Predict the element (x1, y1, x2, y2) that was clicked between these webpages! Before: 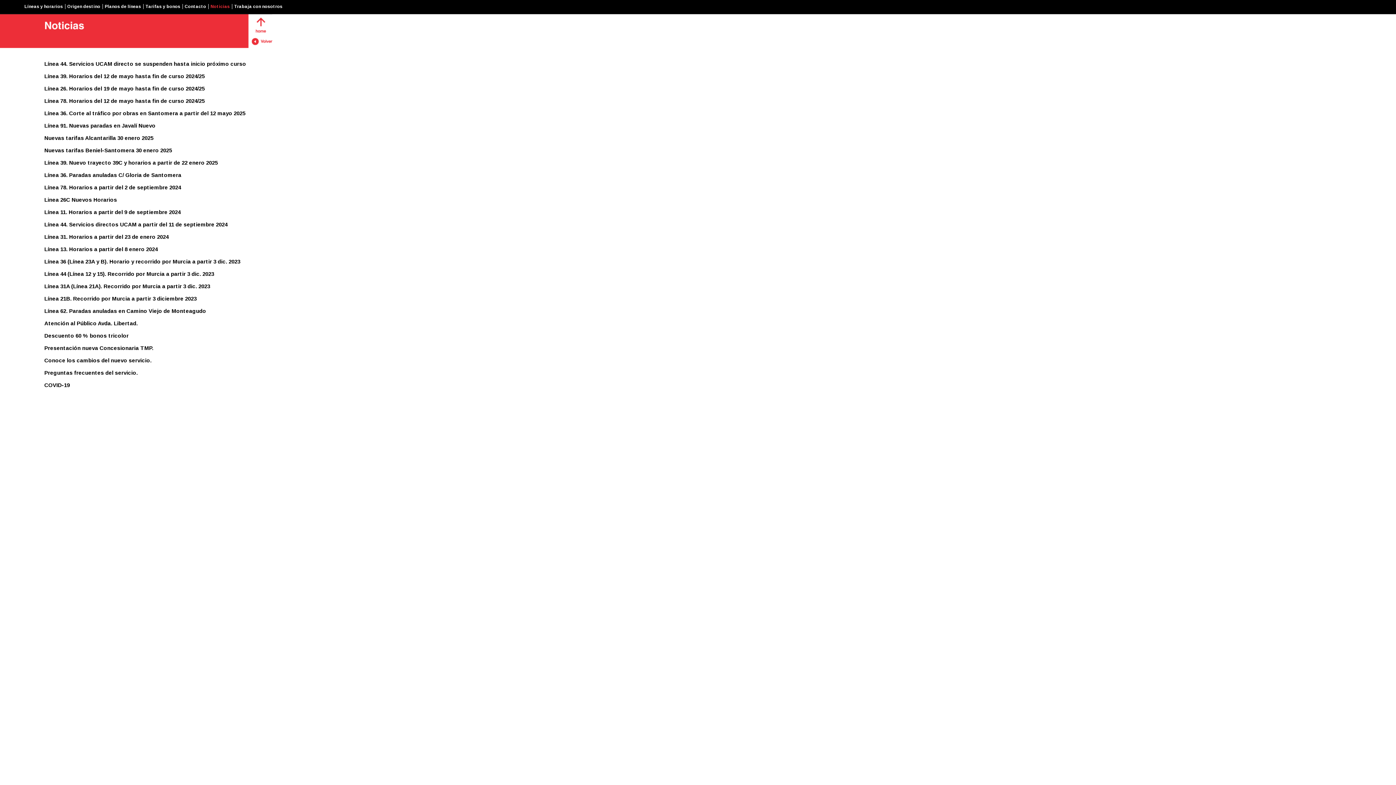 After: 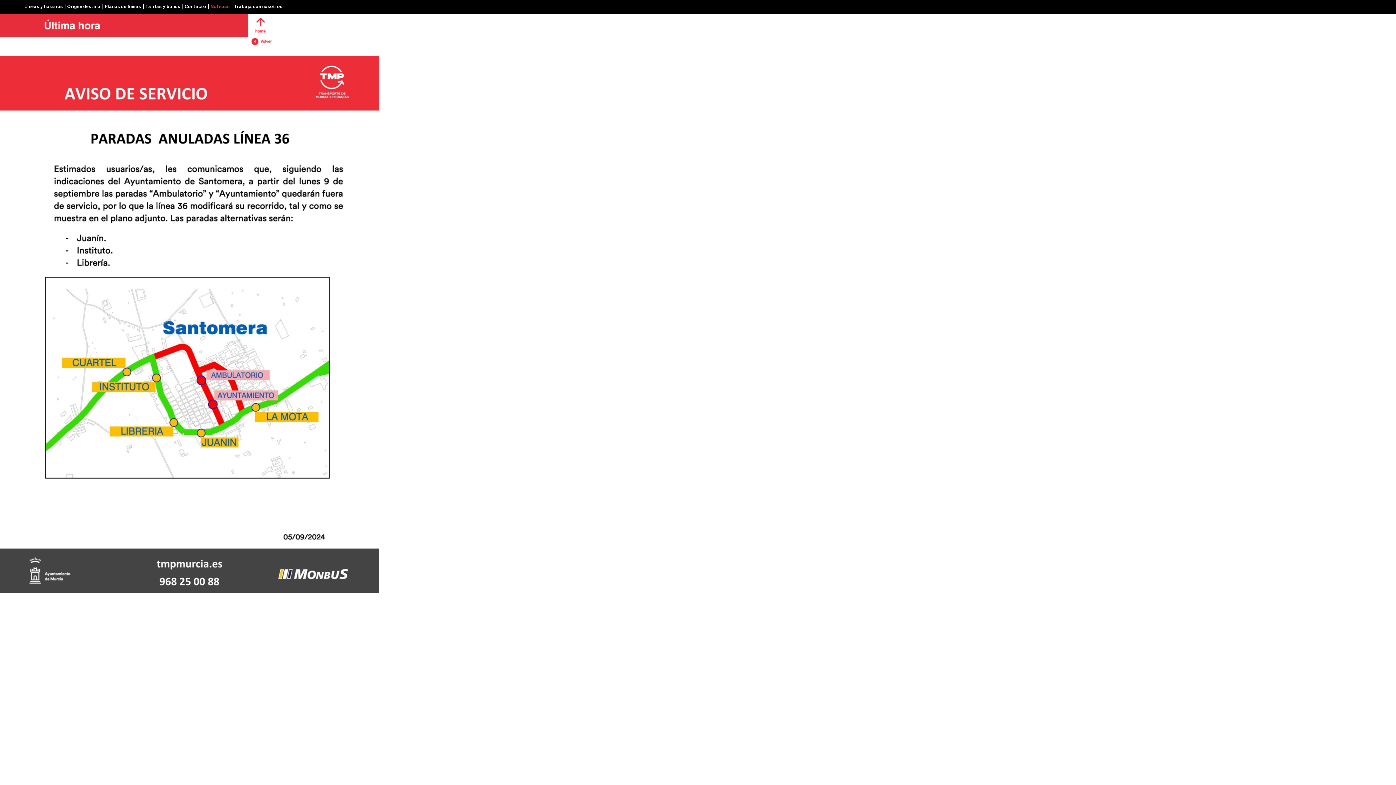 Action: bbox: (44, 172, 181, 178) label: Línea 36. Paradas anuladas C/ Gloria de Santomera